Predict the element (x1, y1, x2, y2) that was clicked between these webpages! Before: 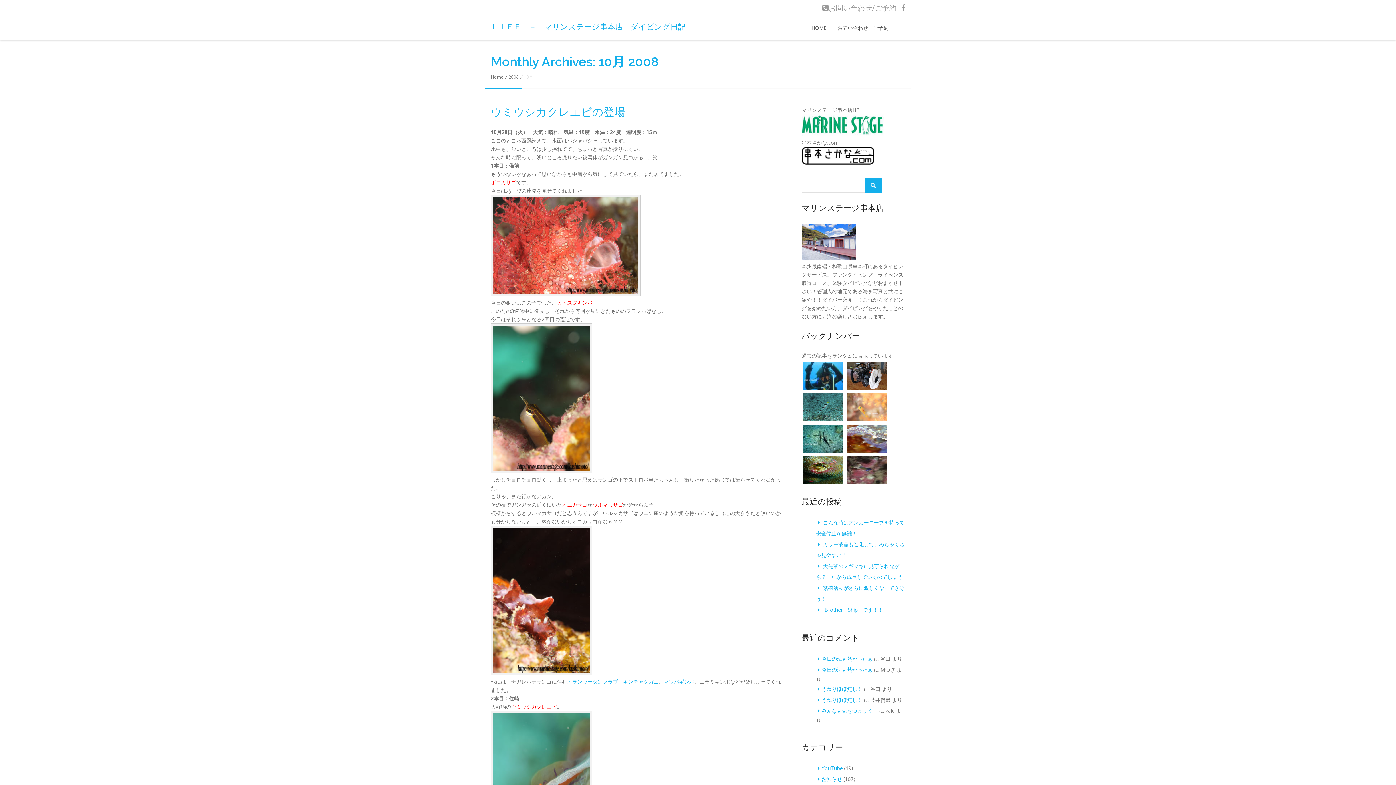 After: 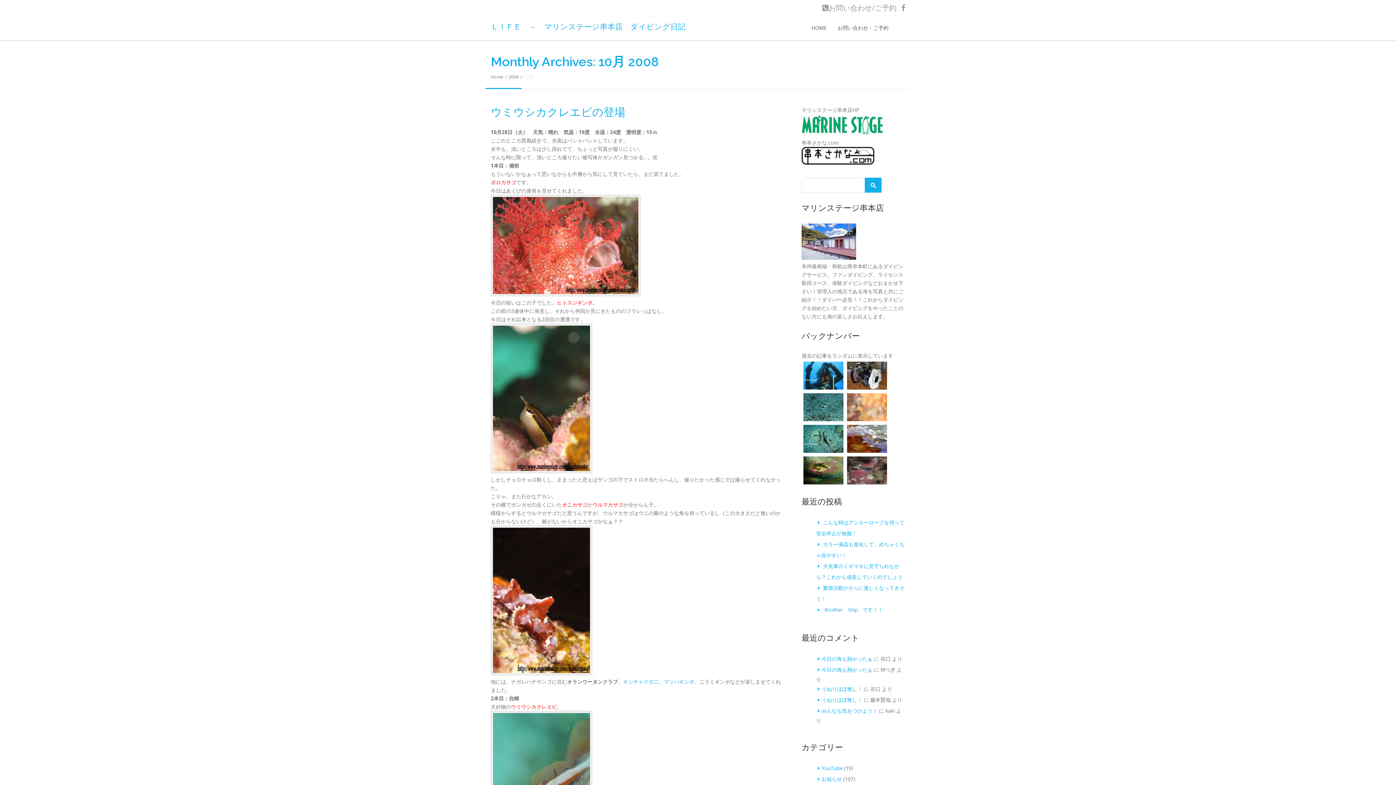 Action: bbox: (567, 678, 618, 685) label: オランウータンクラブ